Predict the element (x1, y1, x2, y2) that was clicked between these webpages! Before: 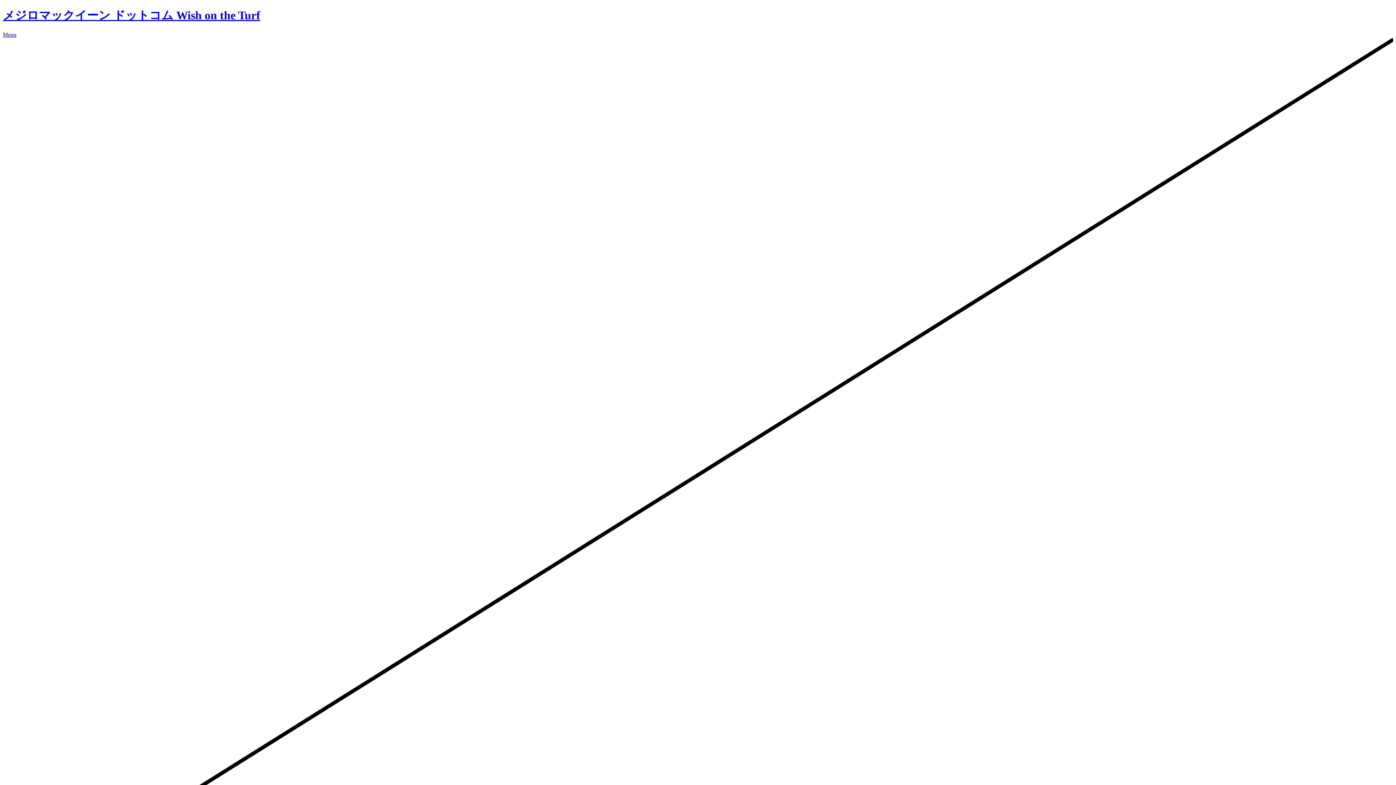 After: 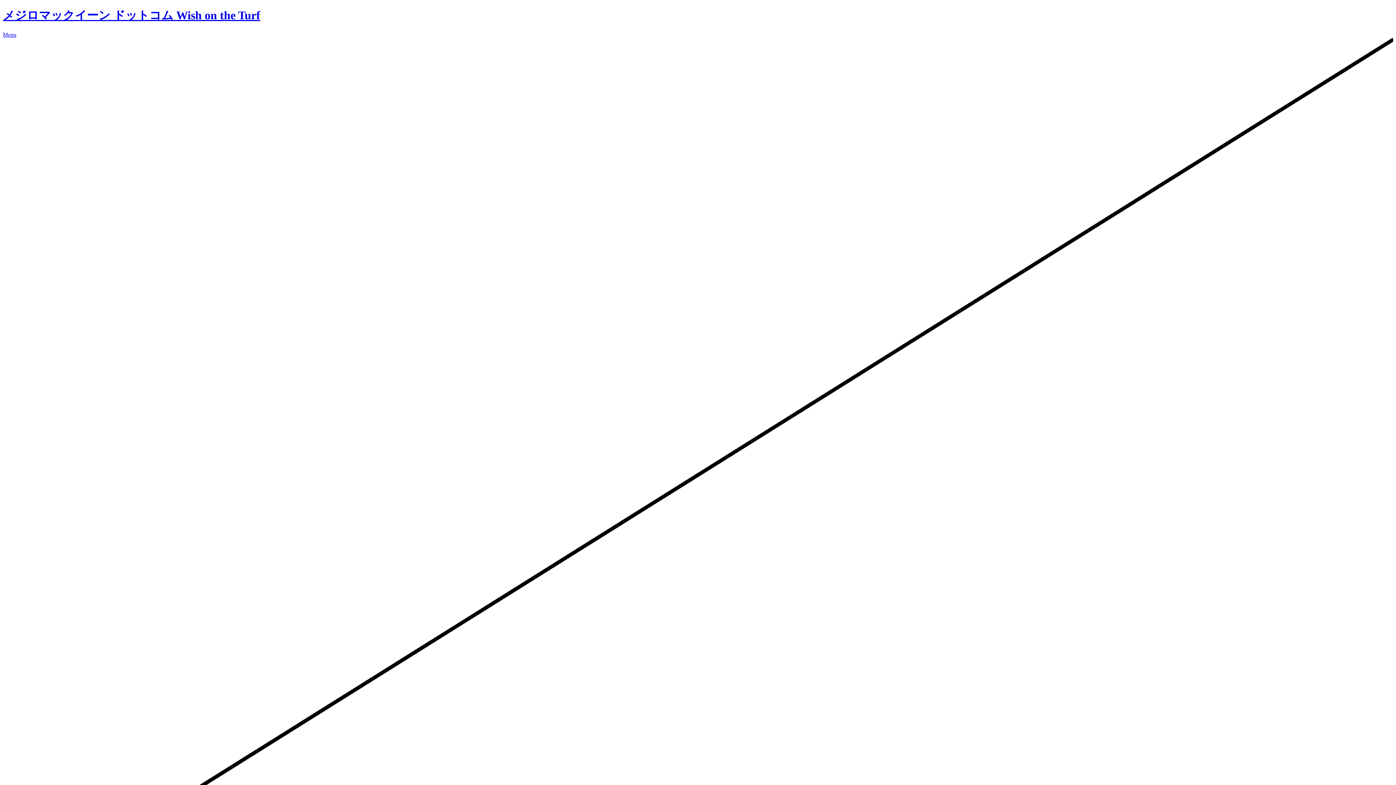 Action: label: Menu bbox: (2, 31, 16, 37)